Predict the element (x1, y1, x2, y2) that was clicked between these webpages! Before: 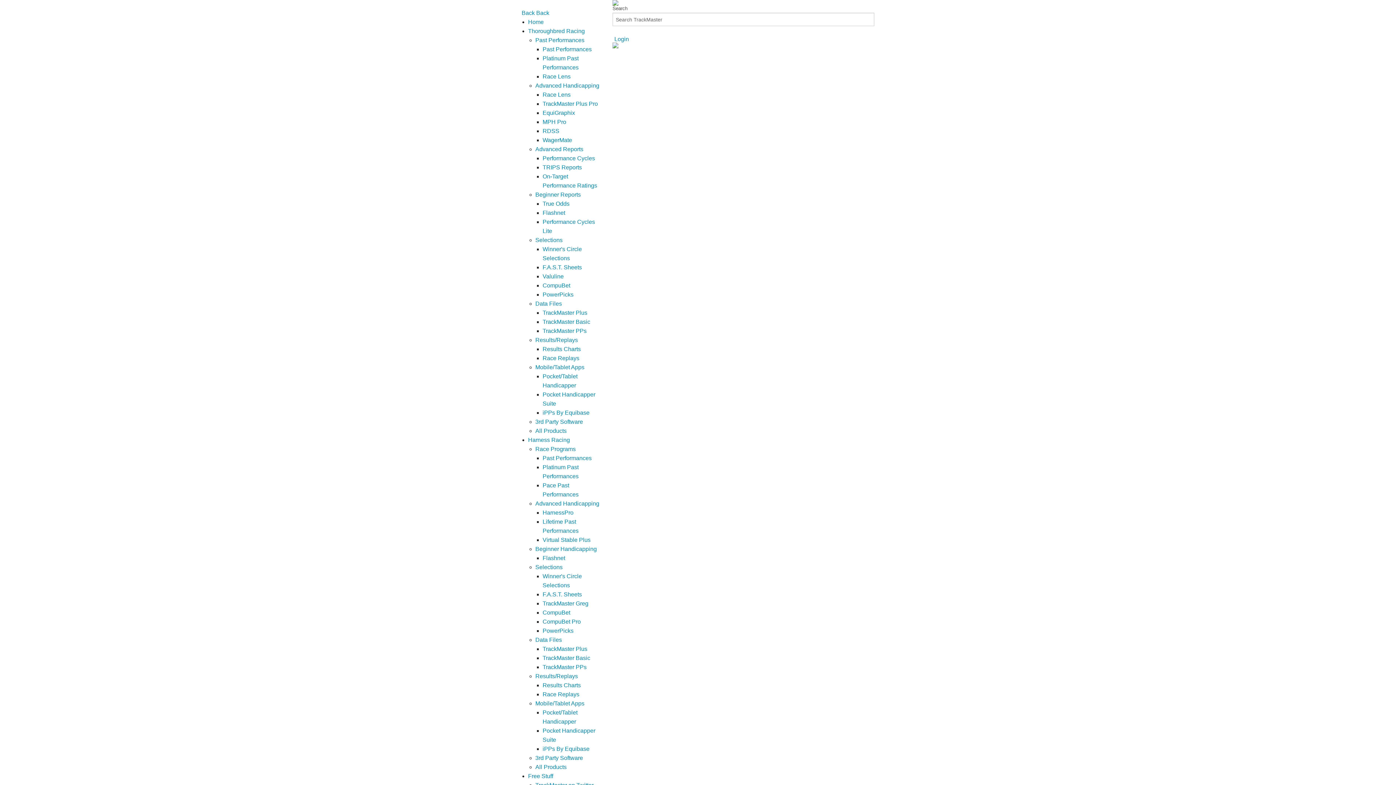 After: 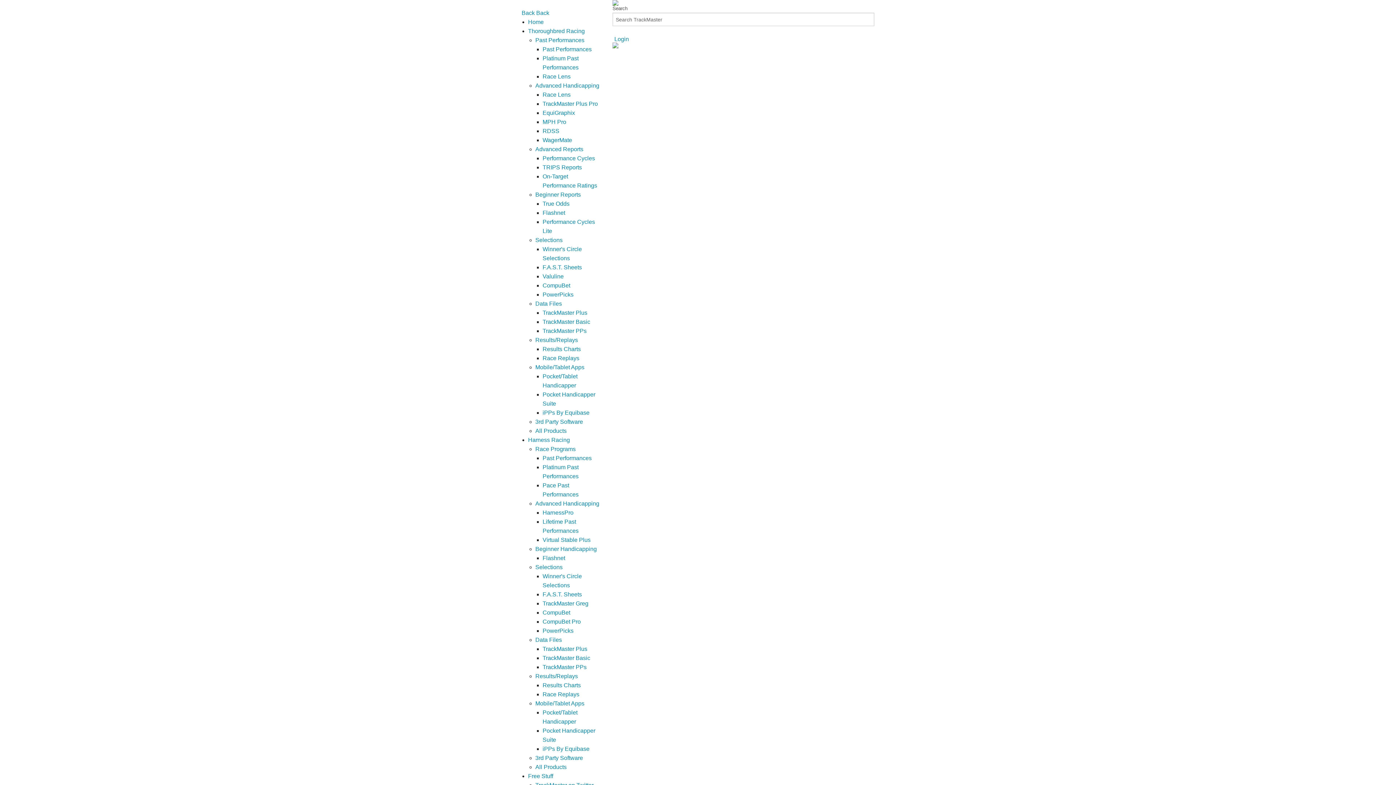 Action: label: iPPs By Equibase bbox: (542, 746, 589, 752)